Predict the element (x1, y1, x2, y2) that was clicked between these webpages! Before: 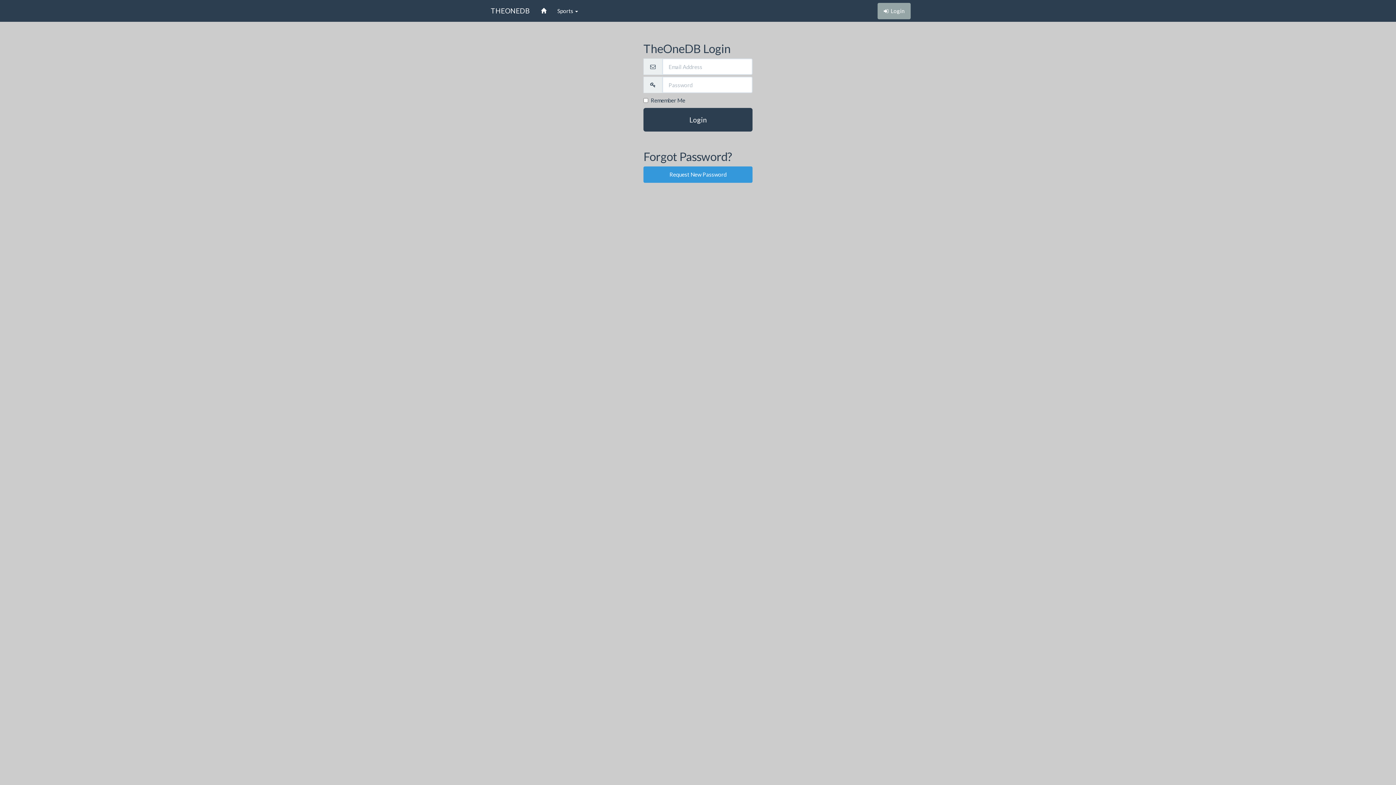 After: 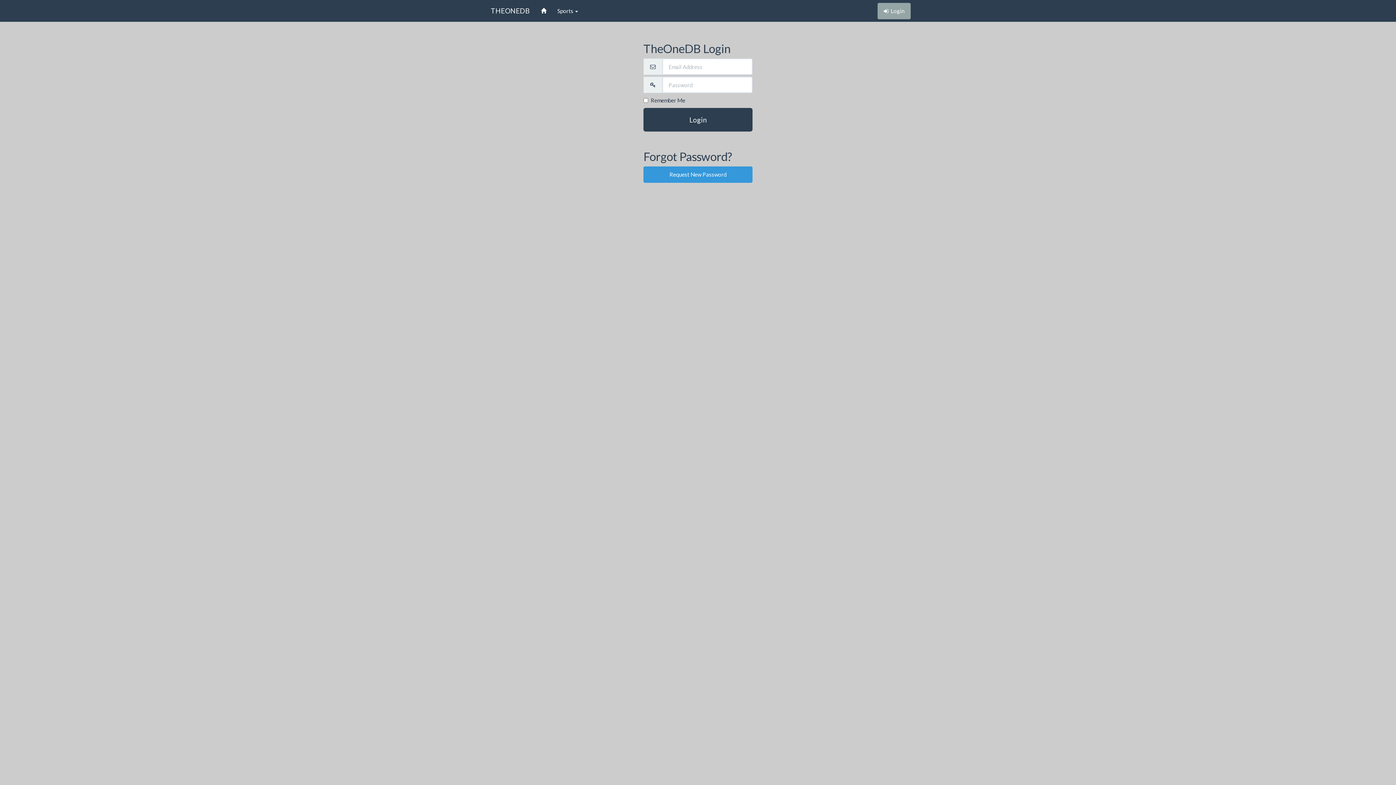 Action: bbox: (877, 2, 910, 19) label:   Login